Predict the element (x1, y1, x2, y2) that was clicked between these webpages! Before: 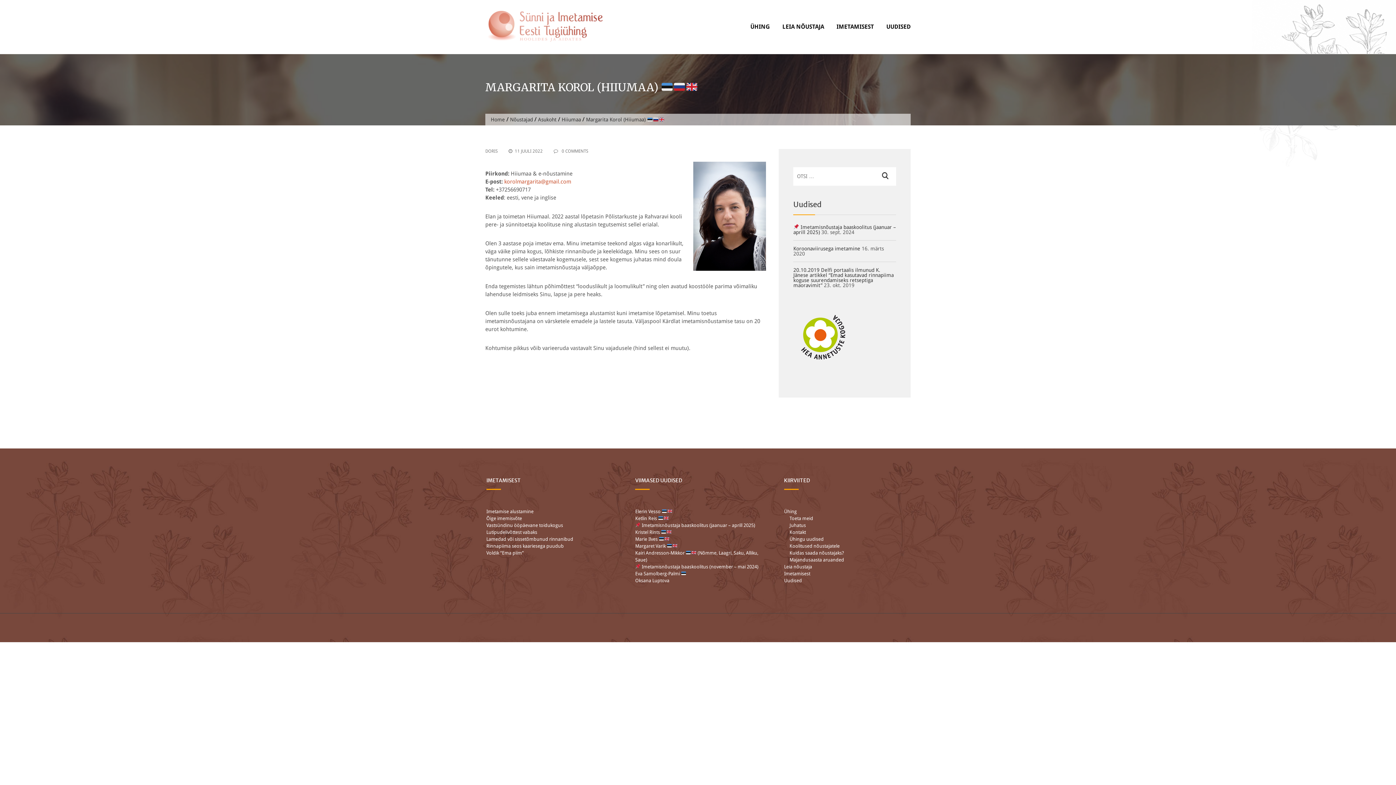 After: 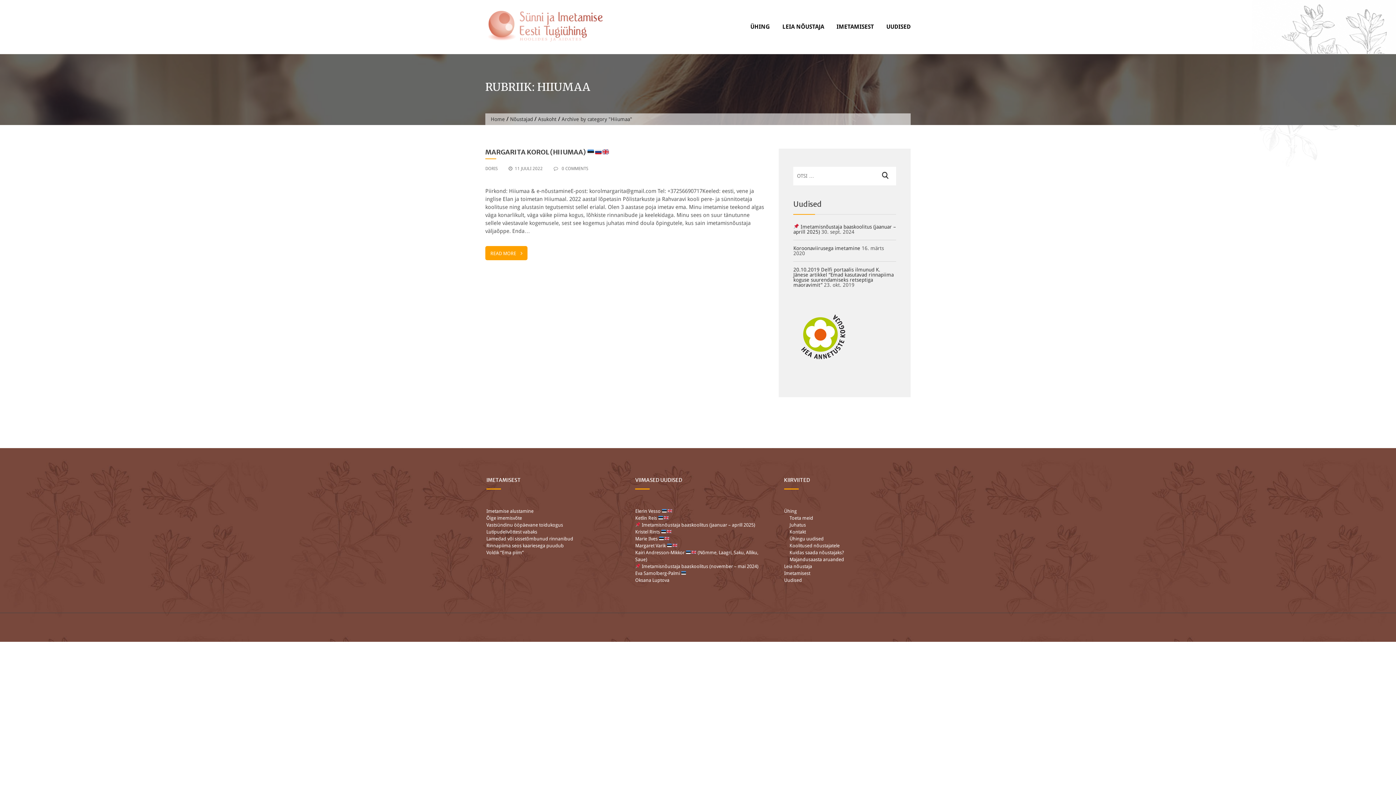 Action: bbox: (561, 116, 581, 123) label: Hiiumaa